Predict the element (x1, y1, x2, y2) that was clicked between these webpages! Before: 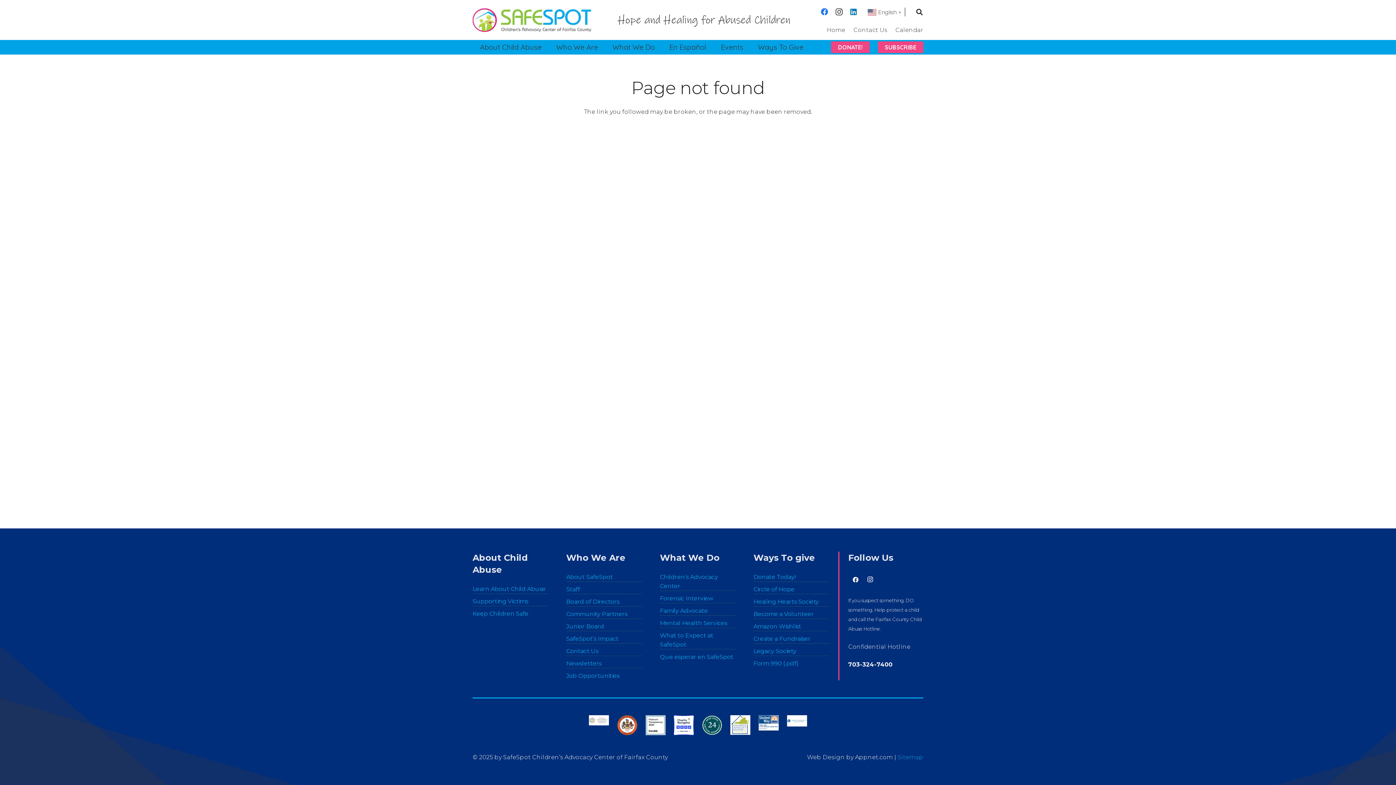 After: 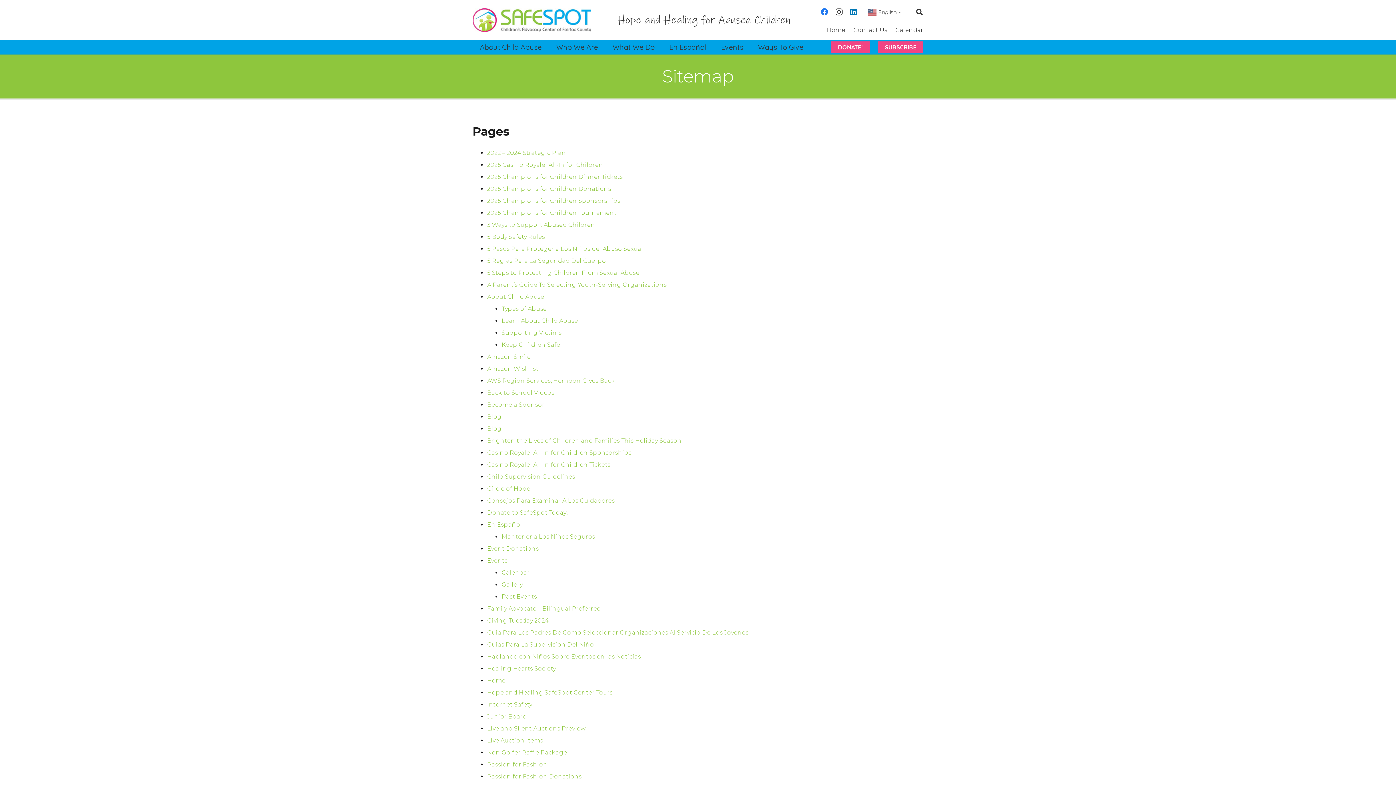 Action: bbox: (897, 754, 923, 761) label: Sitemap